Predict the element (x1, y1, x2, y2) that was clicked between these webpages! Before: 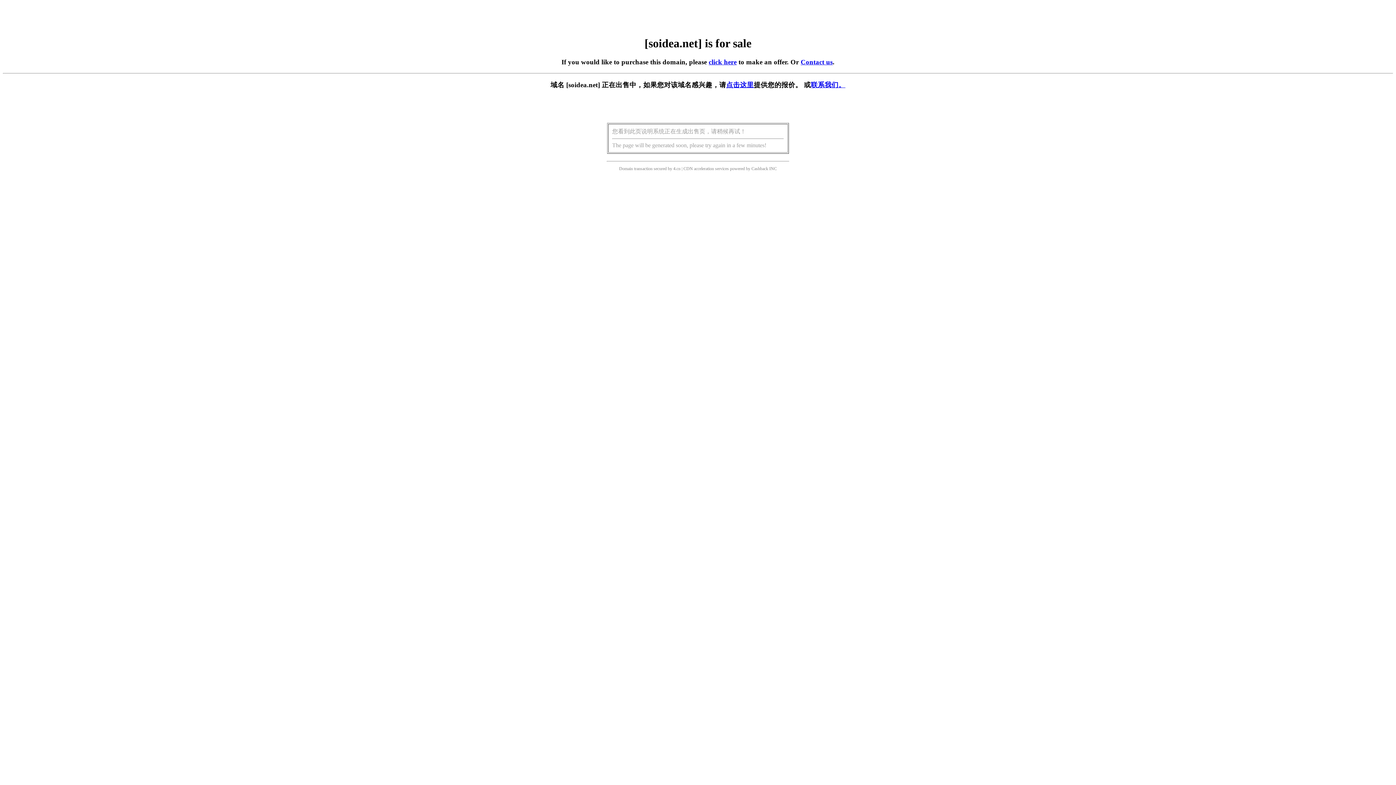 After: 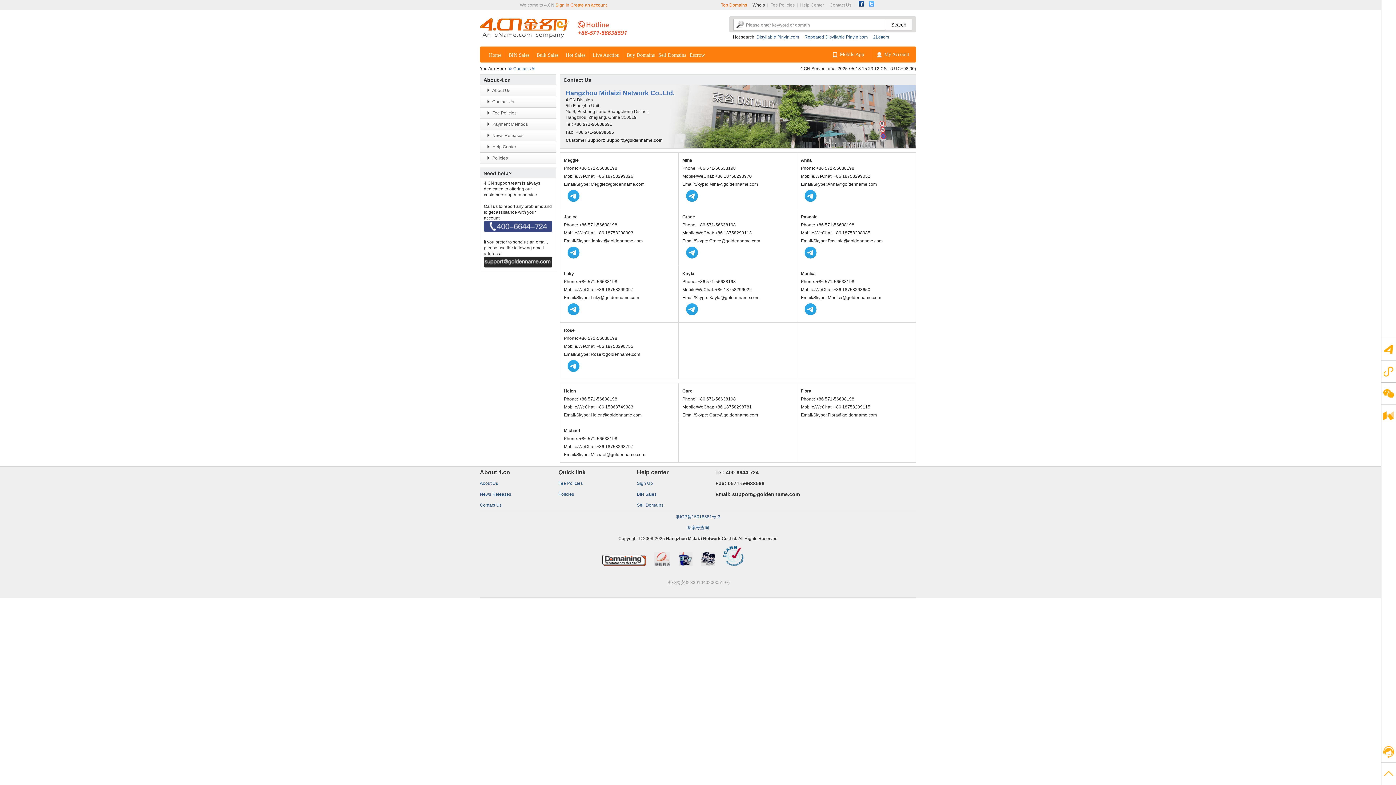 Action: bbox: (800, 58, 832, 65) label: Contact us